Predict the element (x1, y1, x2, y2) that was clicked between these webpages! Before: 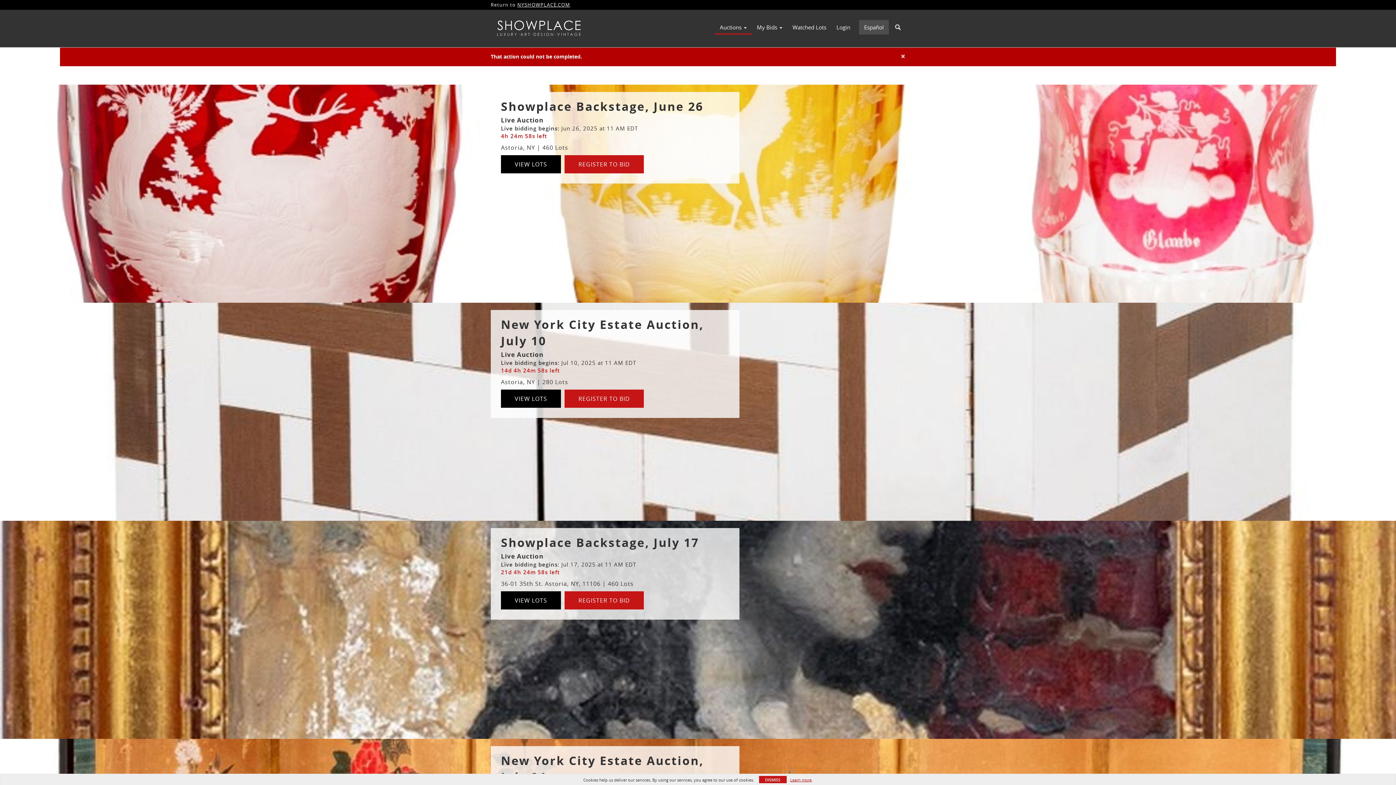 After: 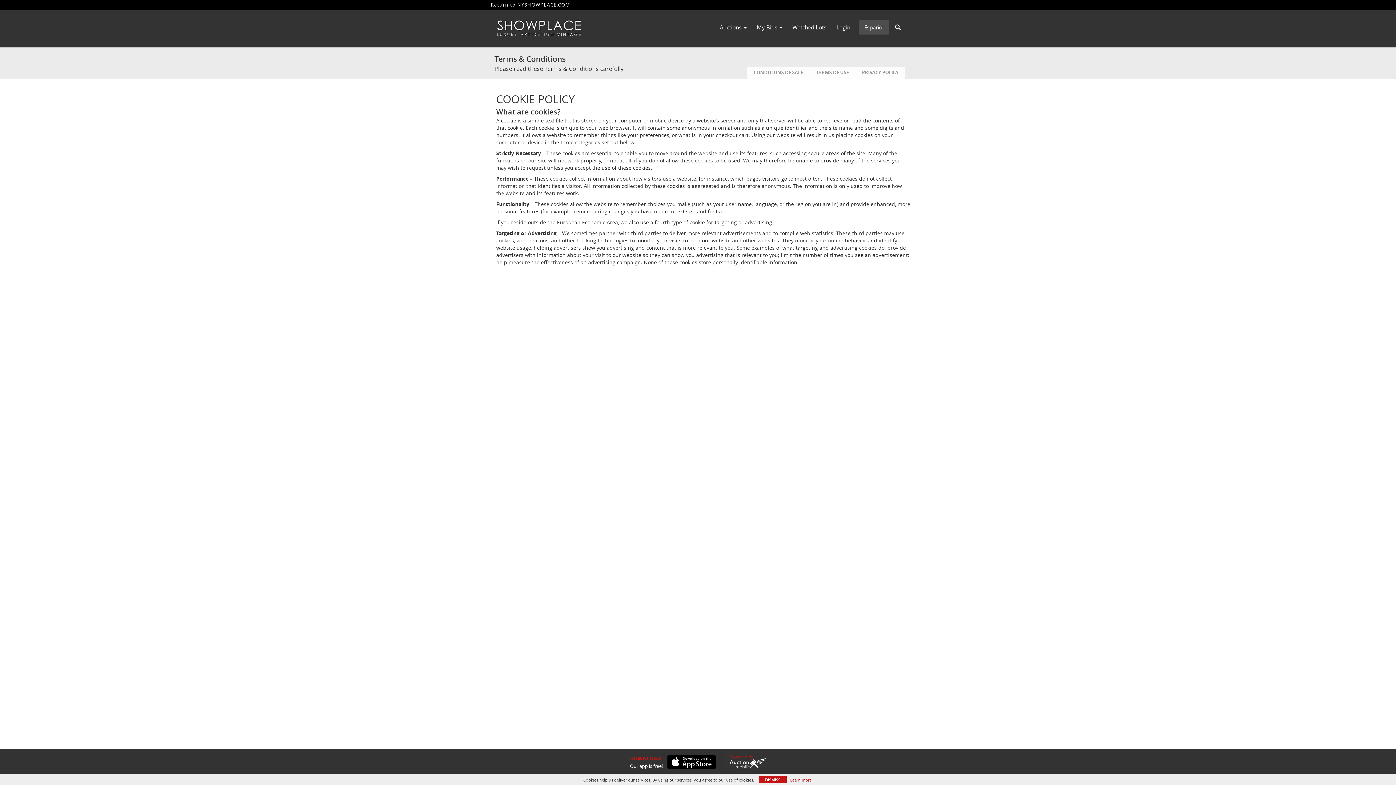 Action: bbox: (790, 777, 811, 783) label: Learn more